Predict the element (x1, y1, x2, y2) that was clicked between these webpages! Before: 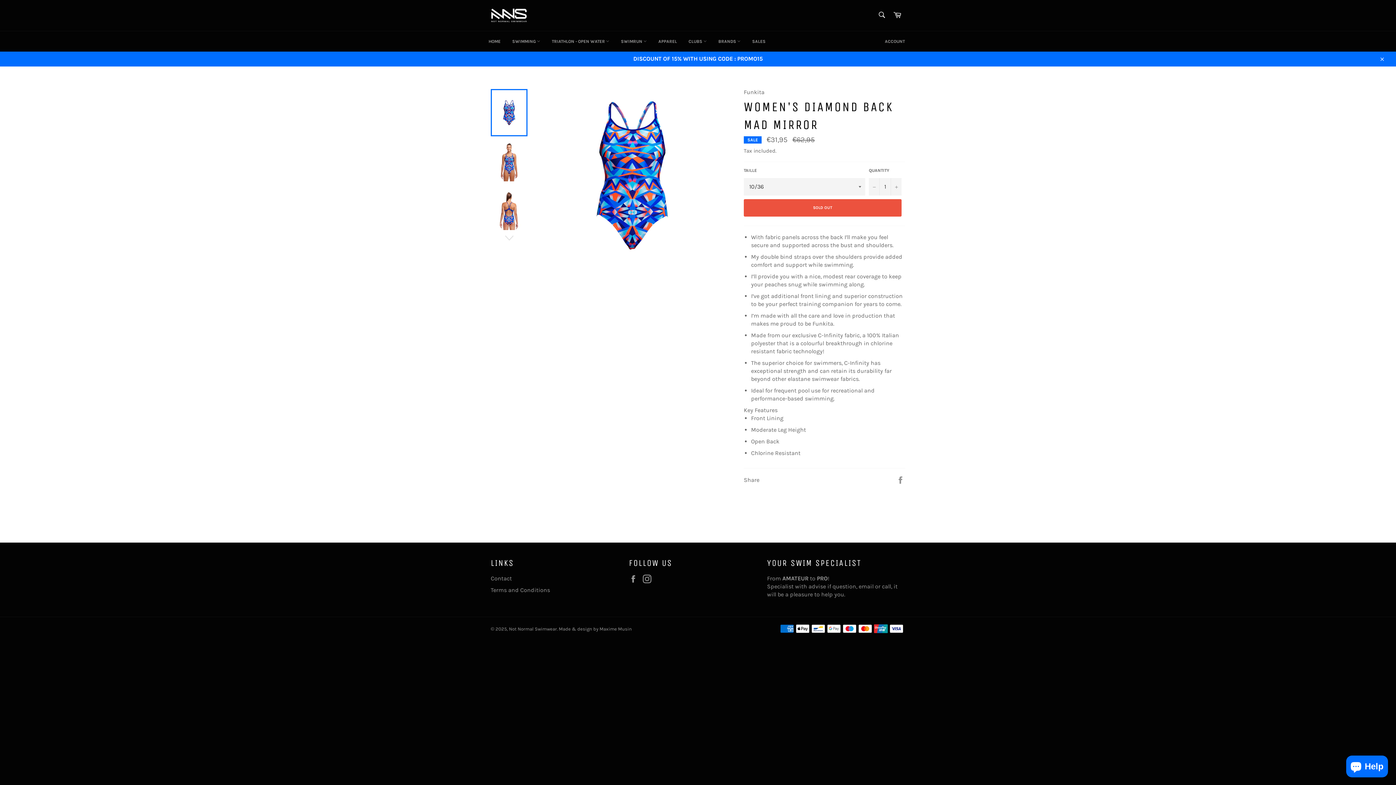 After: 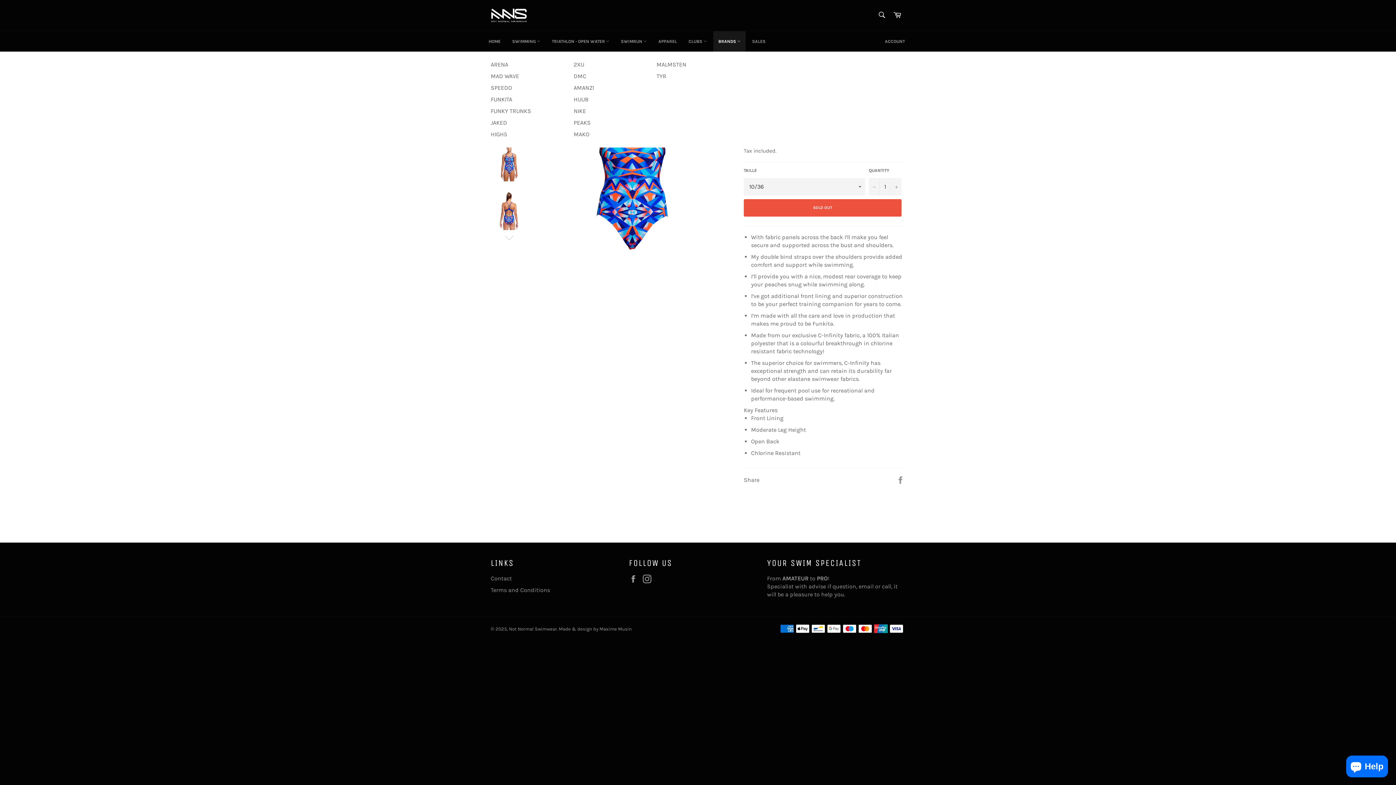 Action: label: BRANDS  bbox: (713, 31, 745, 51)